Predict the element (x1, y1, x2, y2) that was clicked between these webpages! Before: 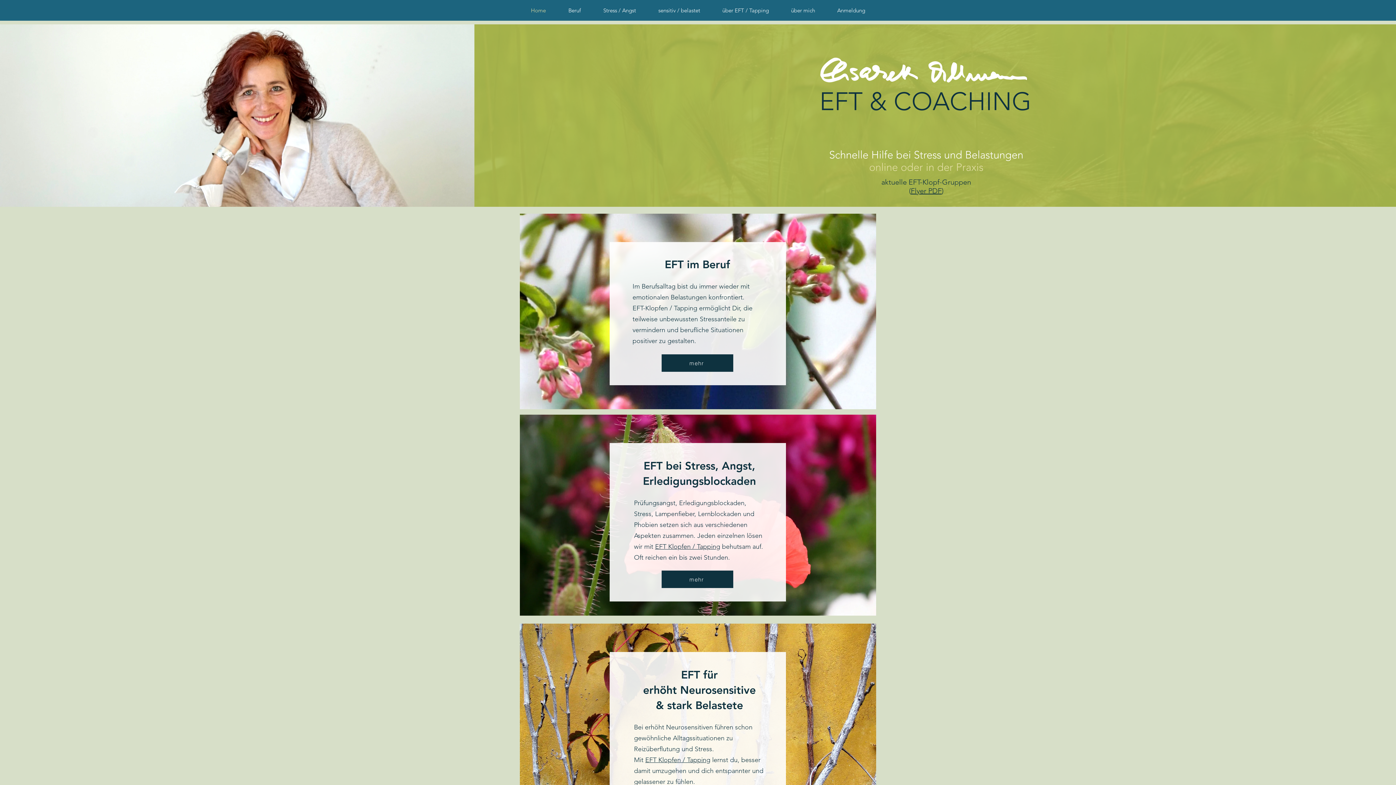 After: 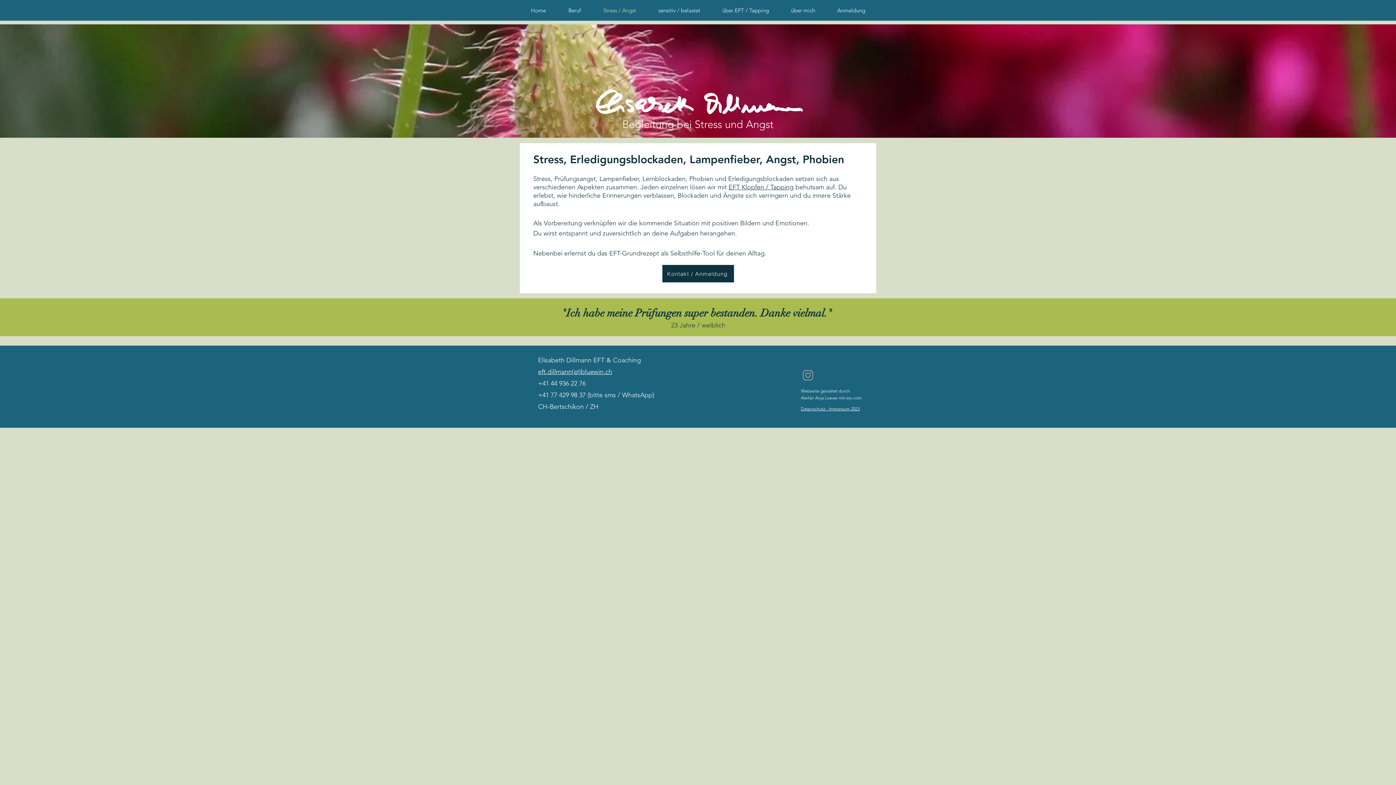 Action: bbox: (592, 5, 647, 14) label: Stress / Angst